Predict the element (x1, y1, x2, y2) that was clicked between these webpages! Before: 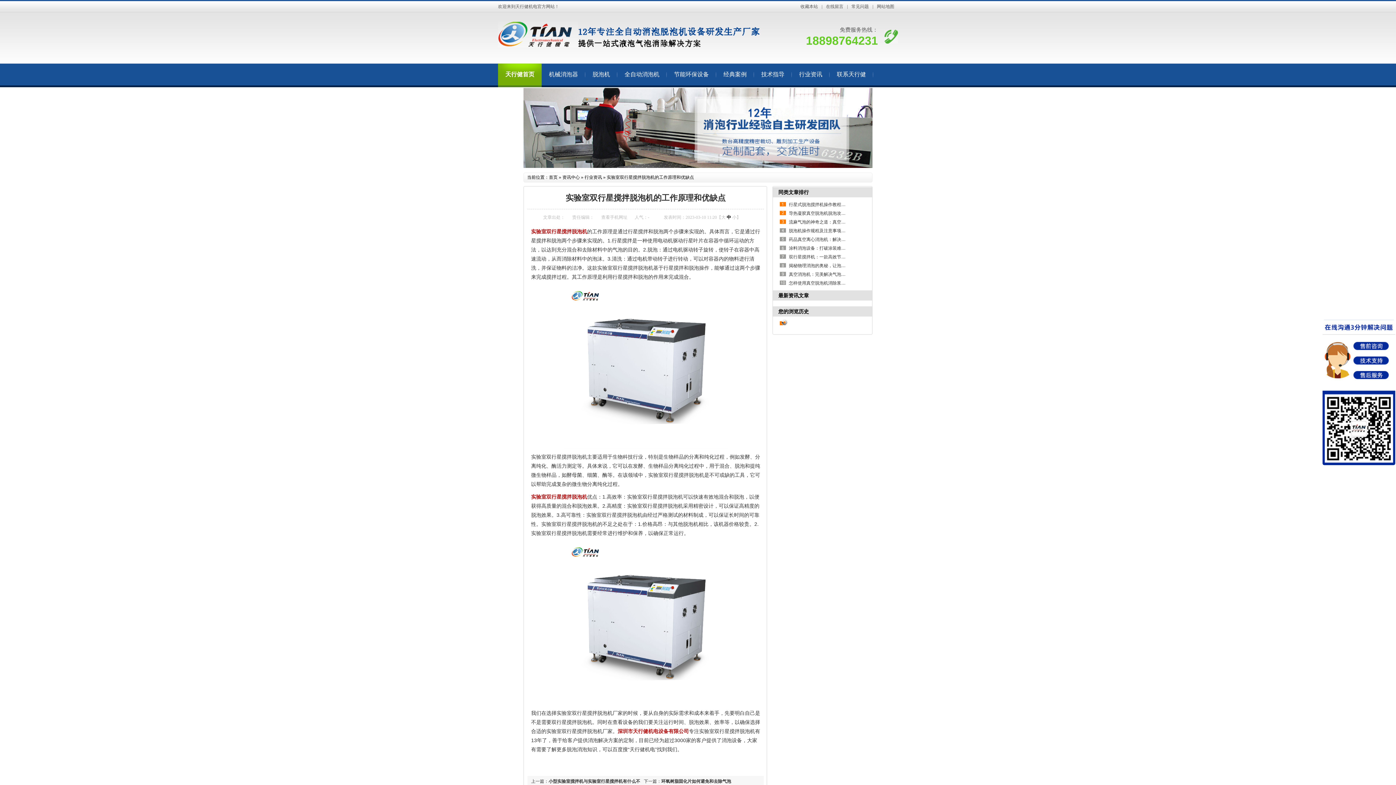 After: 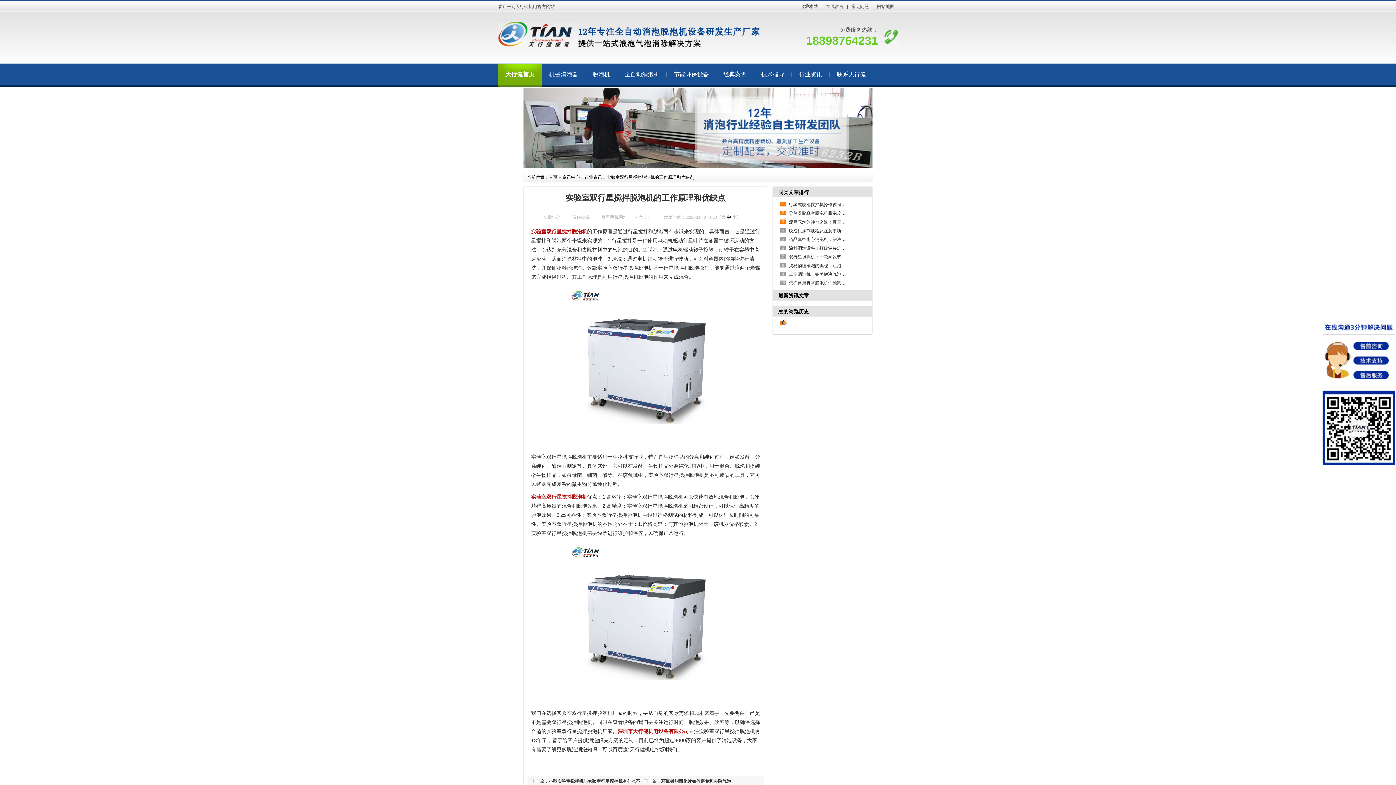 Action: bbox: (606, 174, 694, 180) label: 实验室双行星搅拌脱泡机的工作原理和优缺点